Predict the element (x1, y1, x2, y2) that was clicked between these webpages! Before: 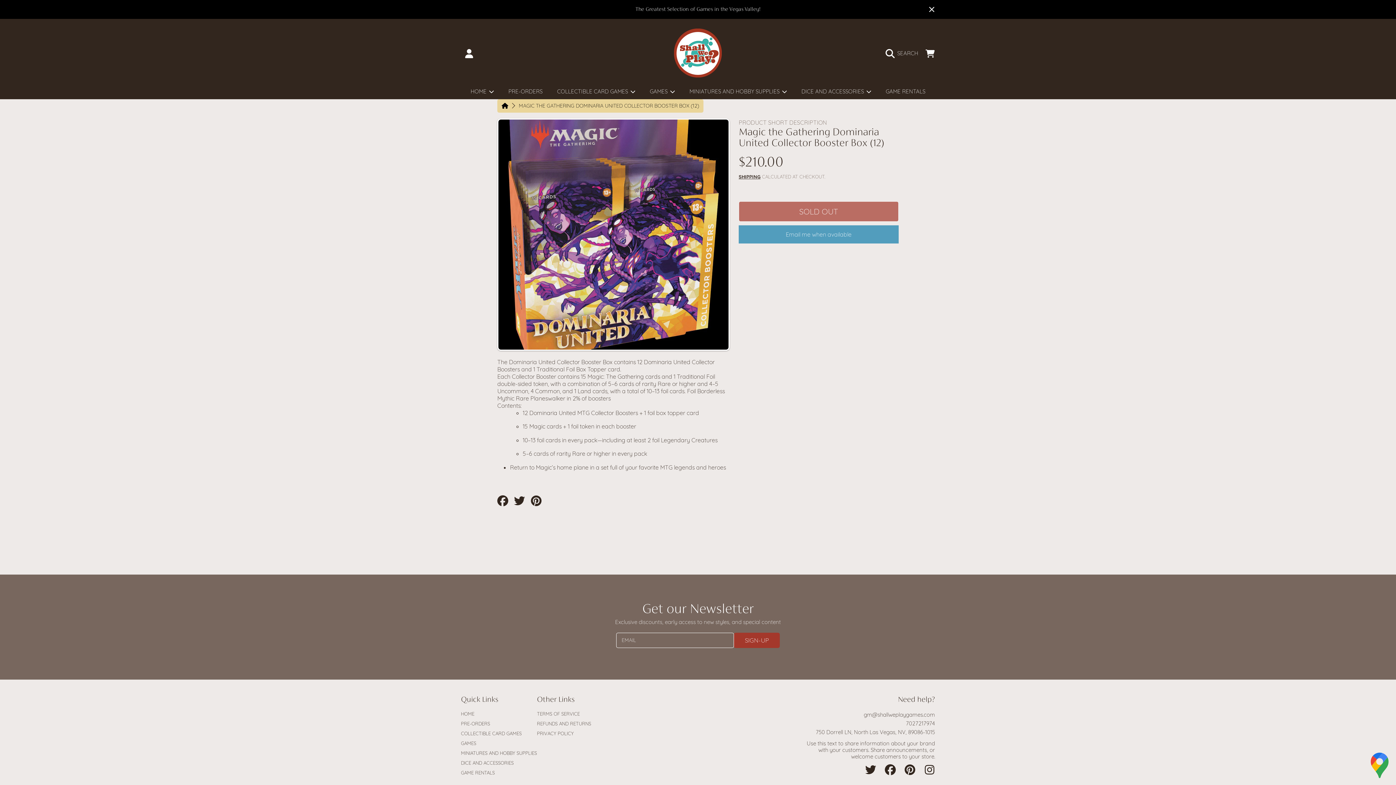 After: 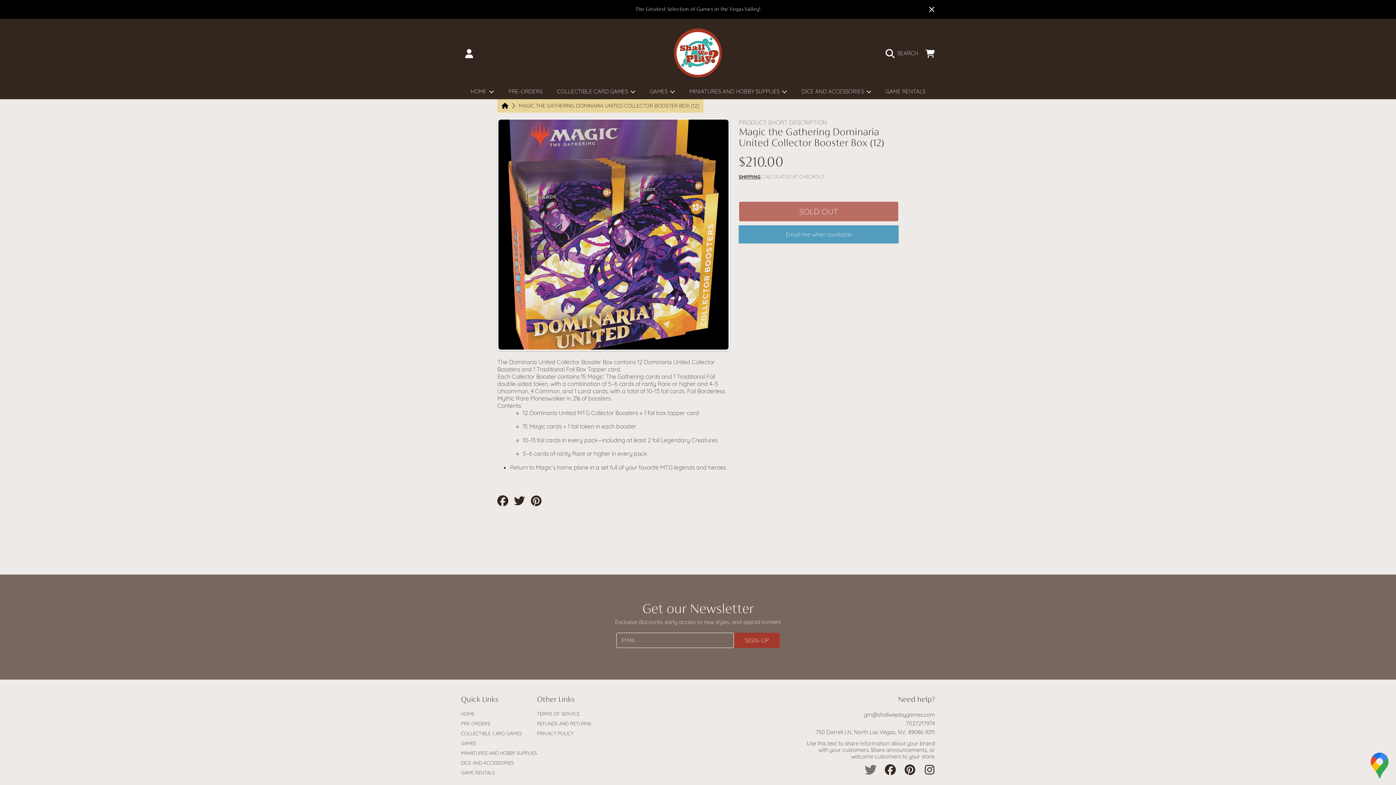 Action: bbox: (865, 764, 876, 775) label: TWITTER